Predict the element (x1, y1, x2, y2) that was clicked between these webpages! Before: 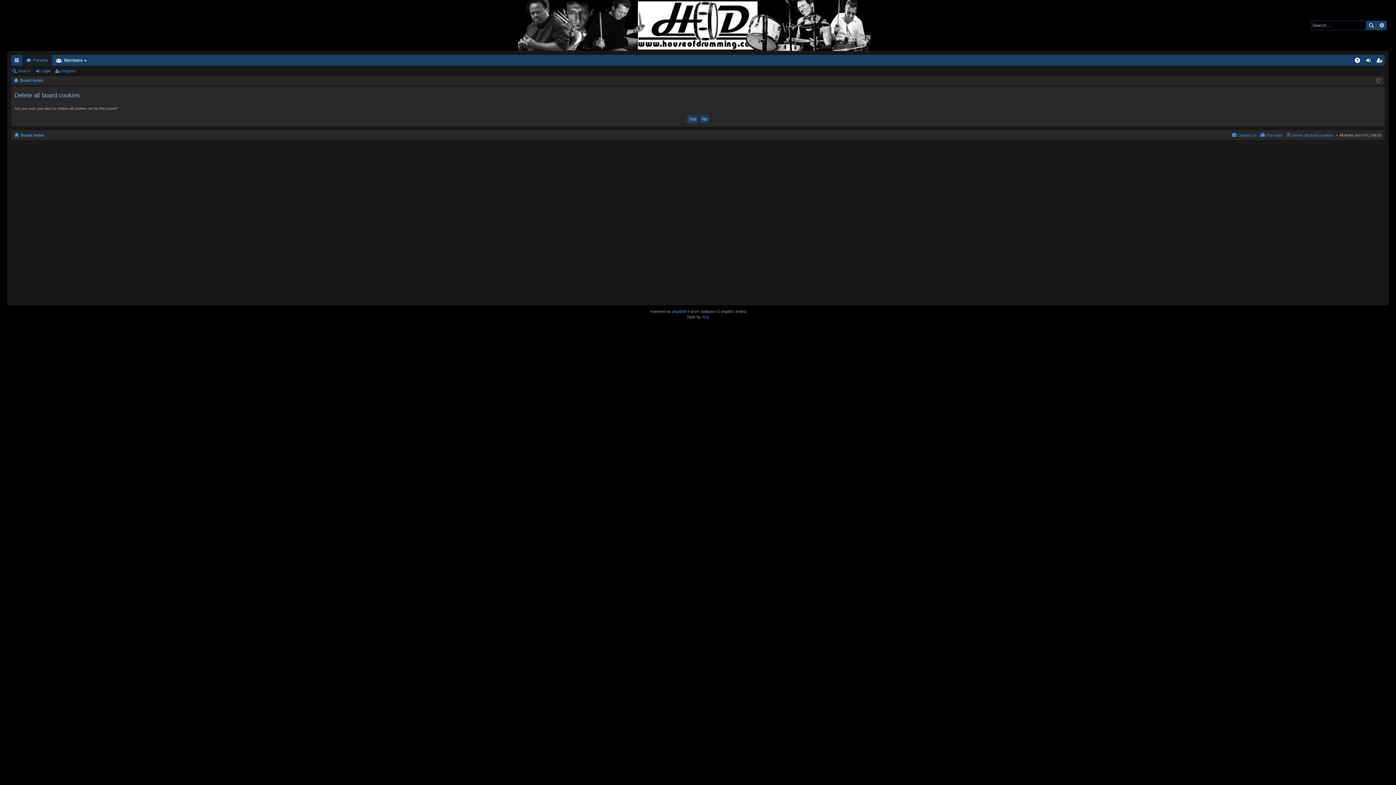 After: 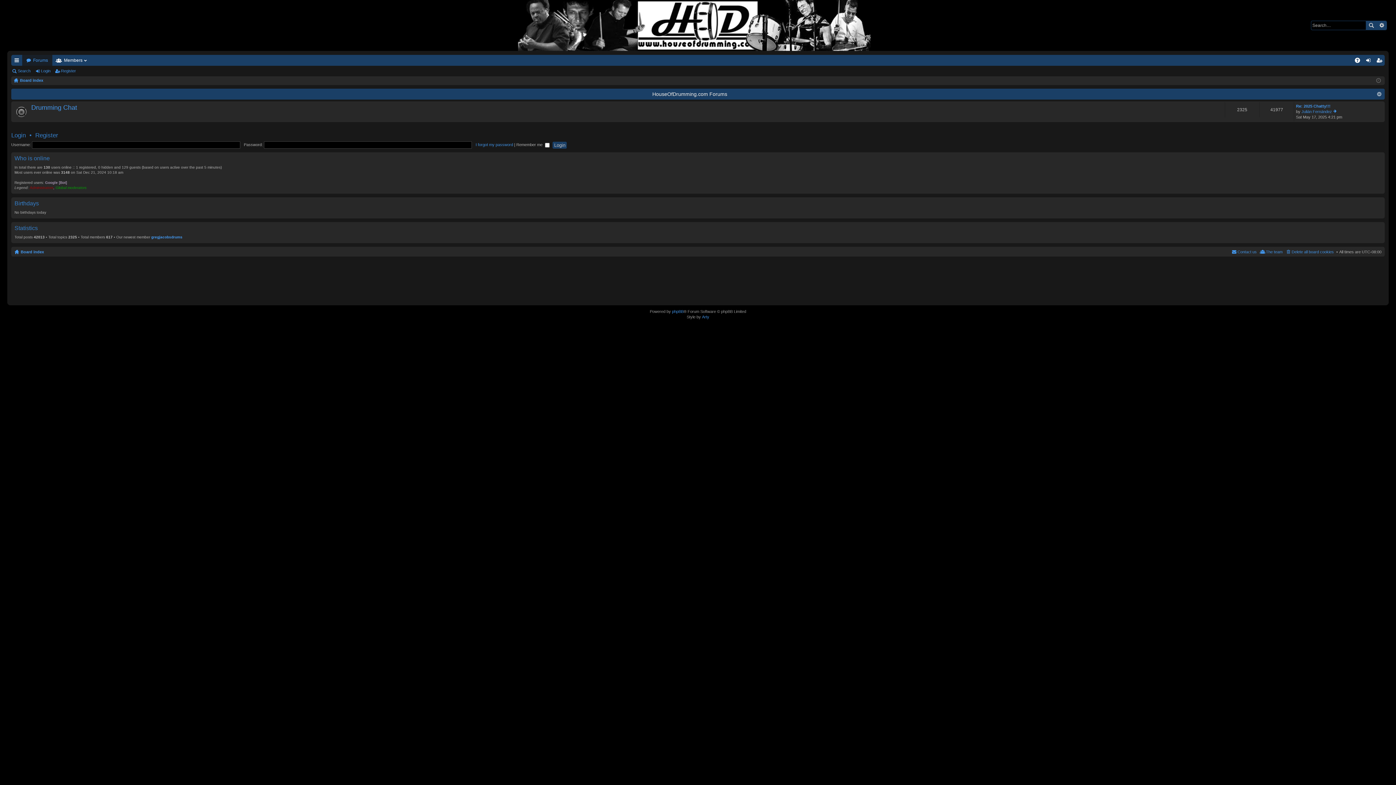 Action: label: Board index bbox: (14, 131, 44, 139)